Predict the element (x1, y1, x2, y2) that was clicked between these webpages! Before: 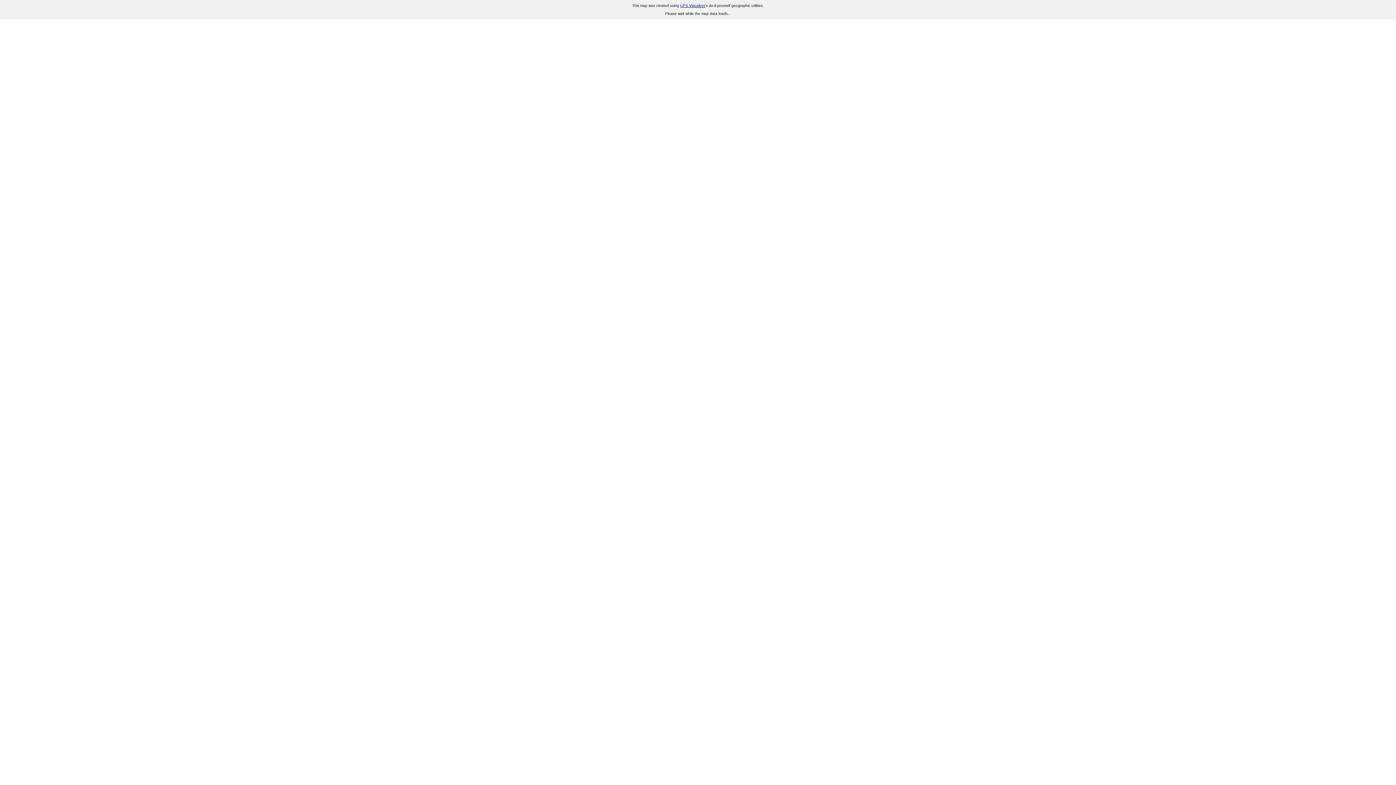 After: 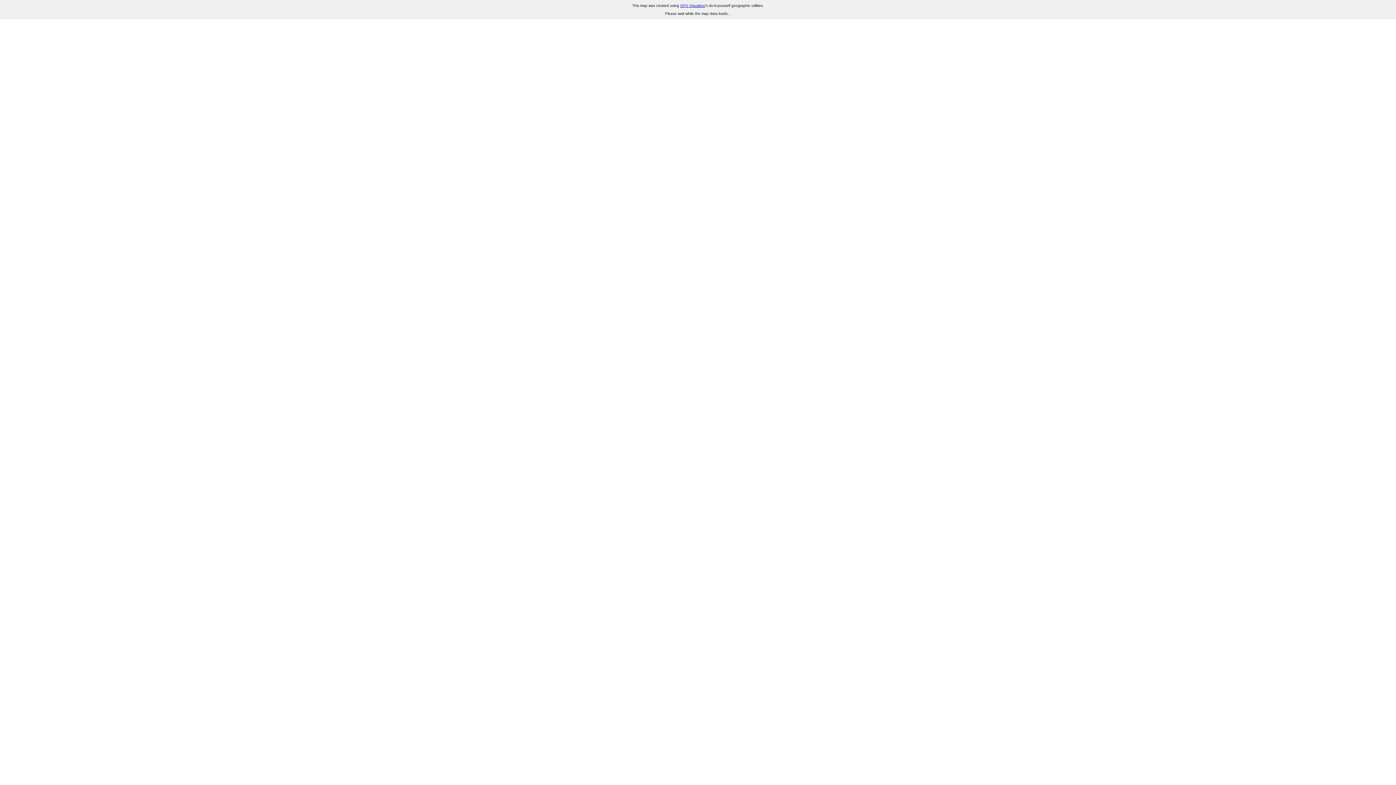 Action: bbox: (680, 3, 705, 7) label: GPS Visualizer